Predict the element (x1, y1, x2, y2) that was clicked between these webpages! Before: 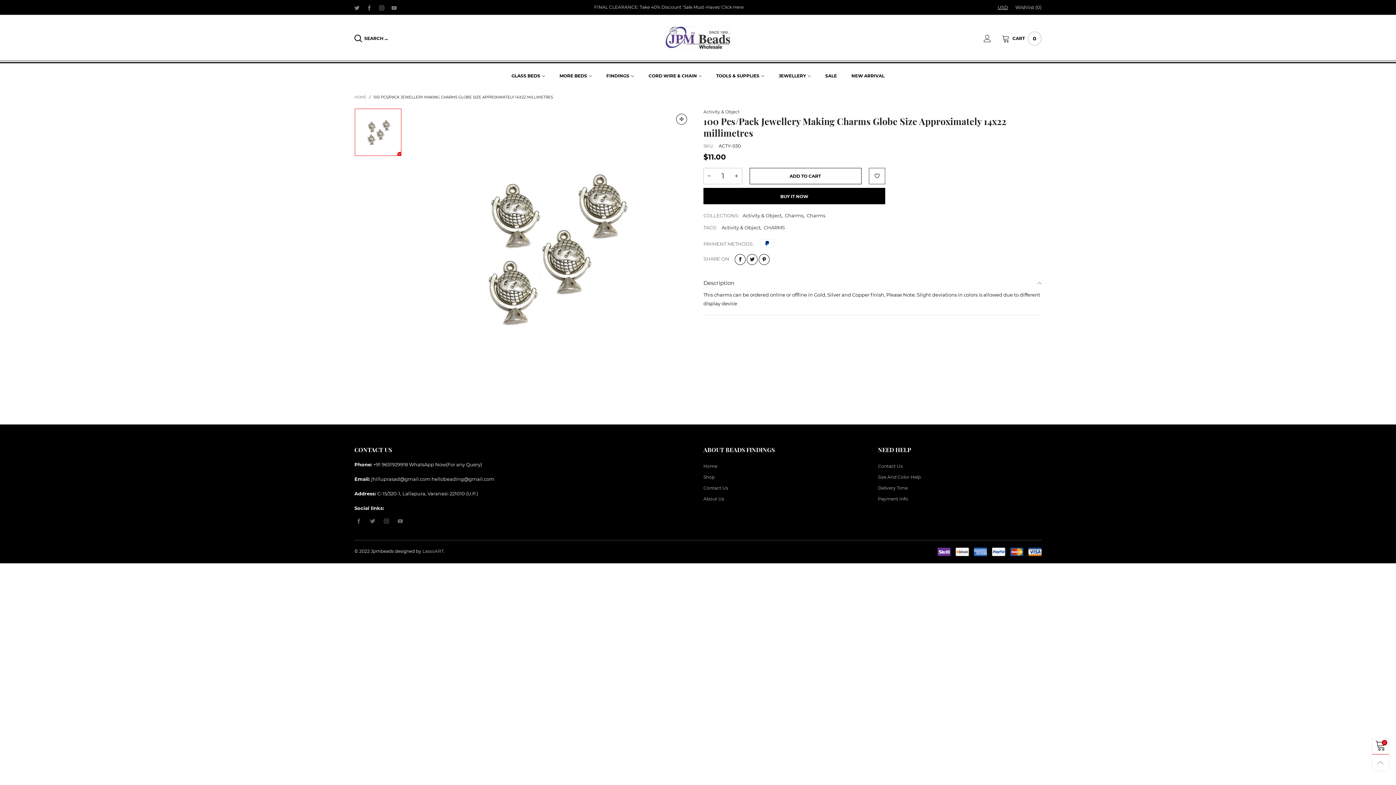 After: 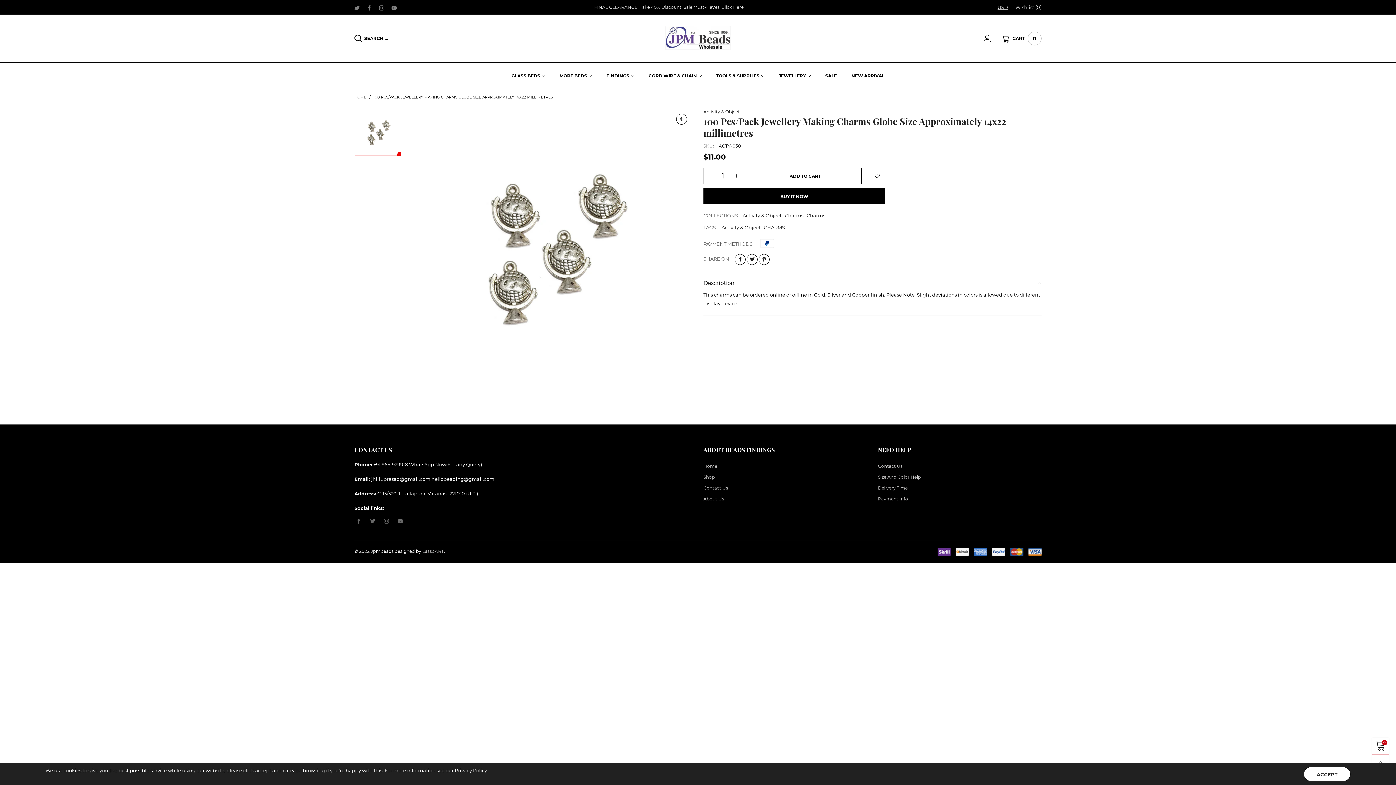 Action: bbox: (373, 94, 553, 99) label: 100 PCS/PACK JEWELLERY MAKING CHARMS GLOBE SIZE APPROXIMATELY 14X22 MILLIMETRES